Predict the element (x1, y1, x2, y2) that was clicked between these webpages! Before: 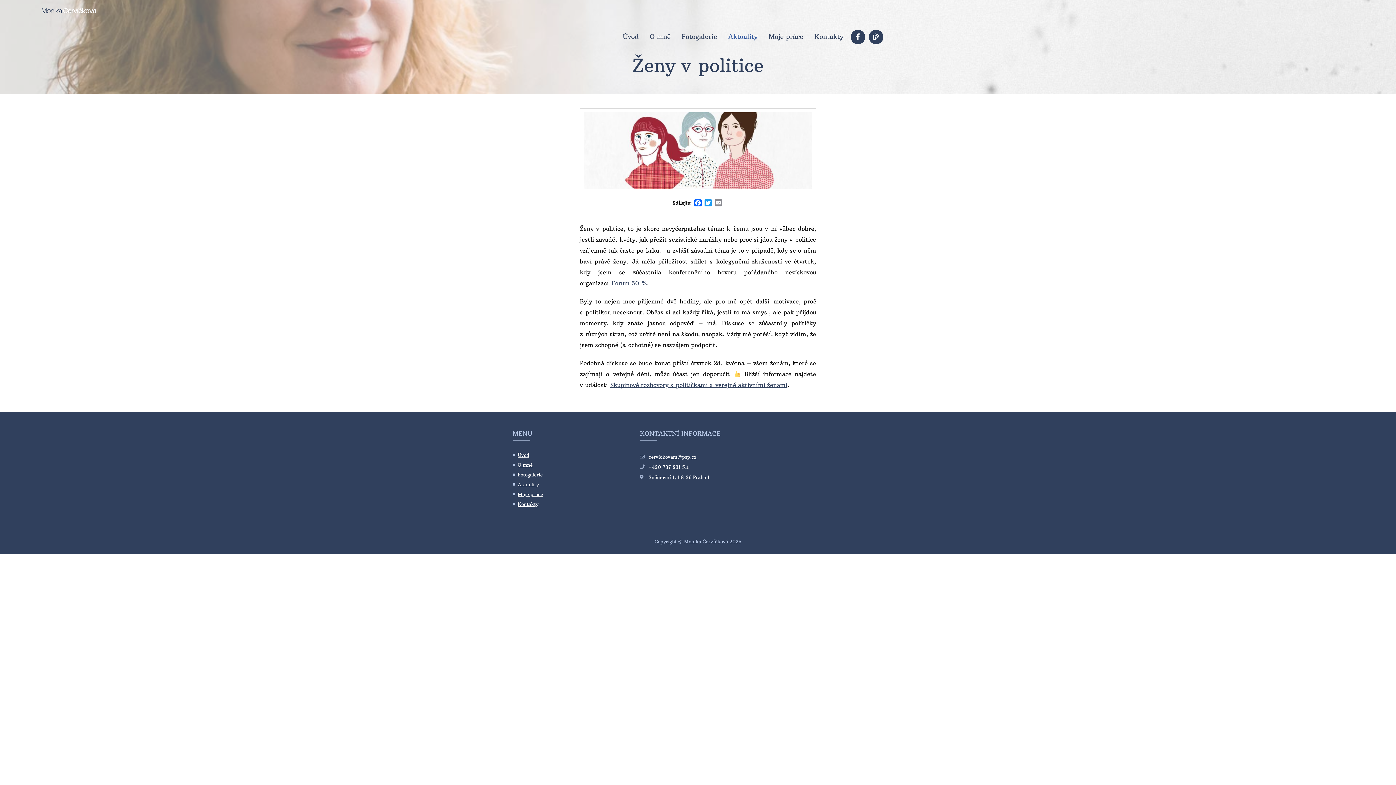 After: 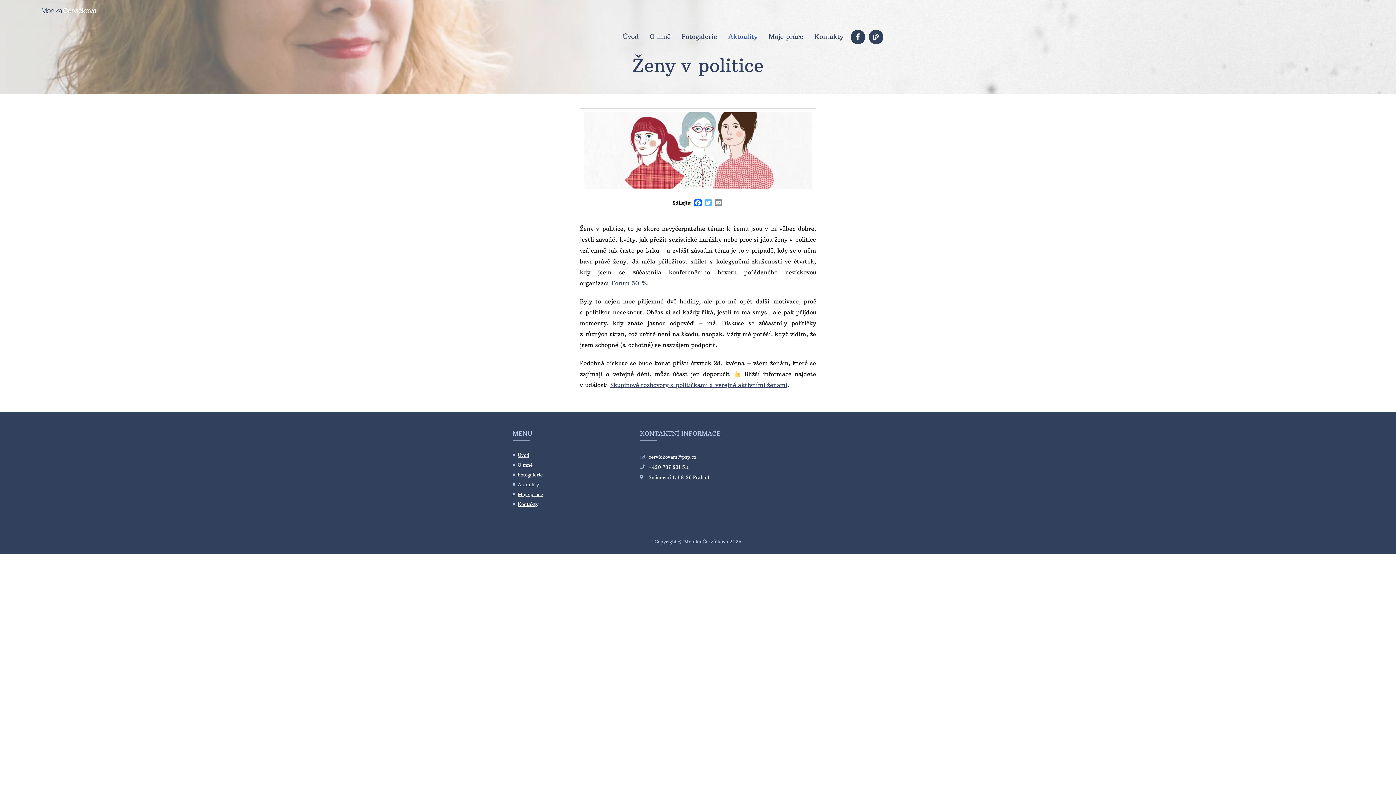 Action: label: Twitter bbox: (703, 199, 713, 207)